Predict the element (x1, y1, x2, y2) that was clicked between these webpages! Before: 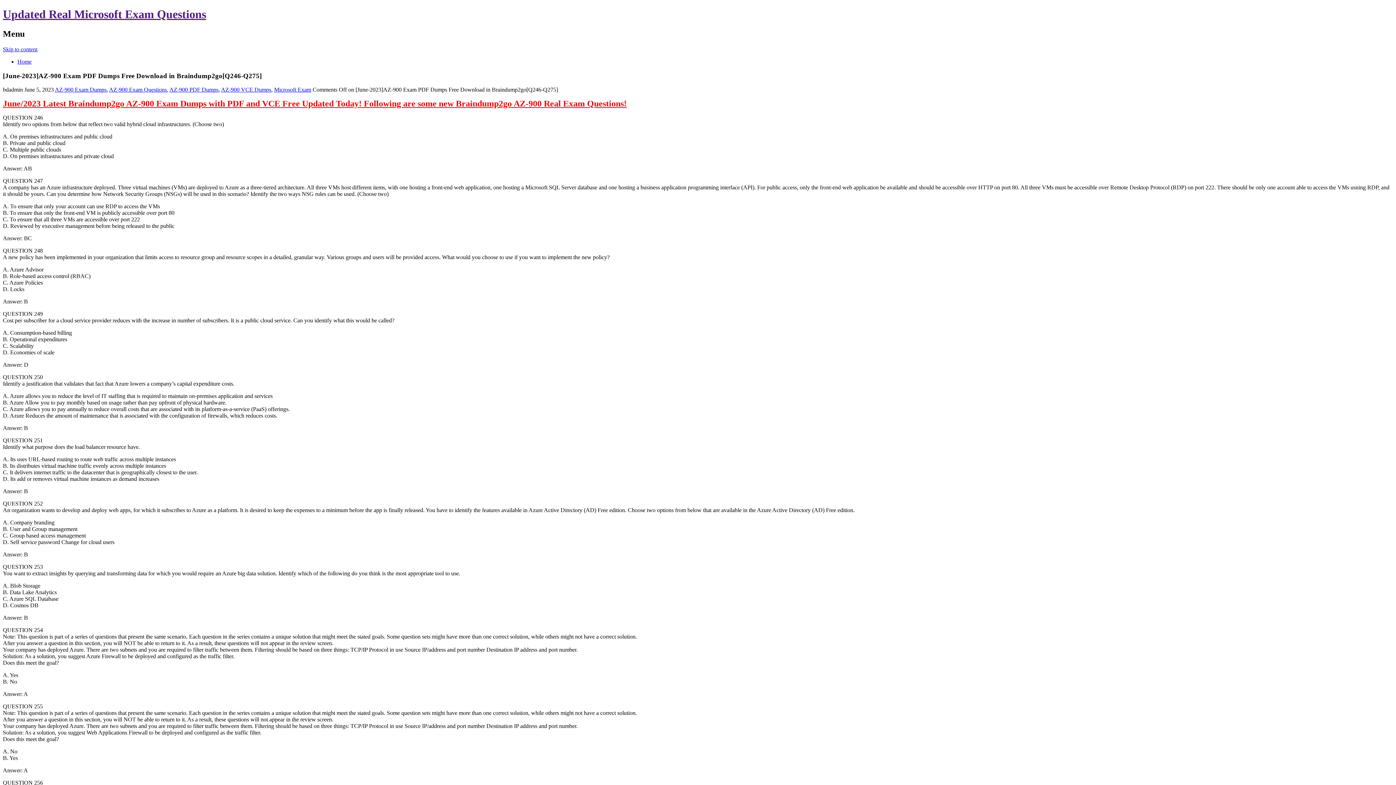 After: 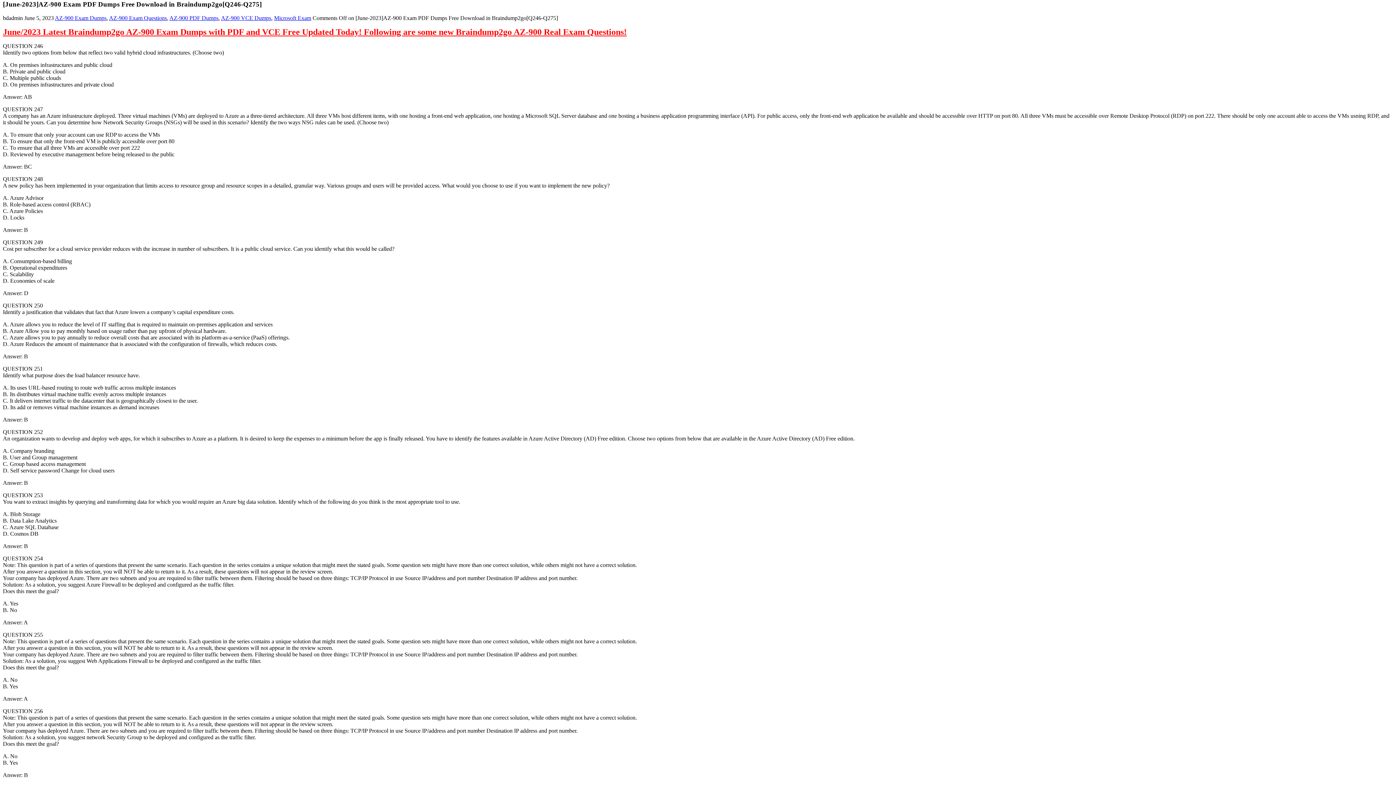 Action: bbox: (2, 46, 37, 52) label: Skip to content